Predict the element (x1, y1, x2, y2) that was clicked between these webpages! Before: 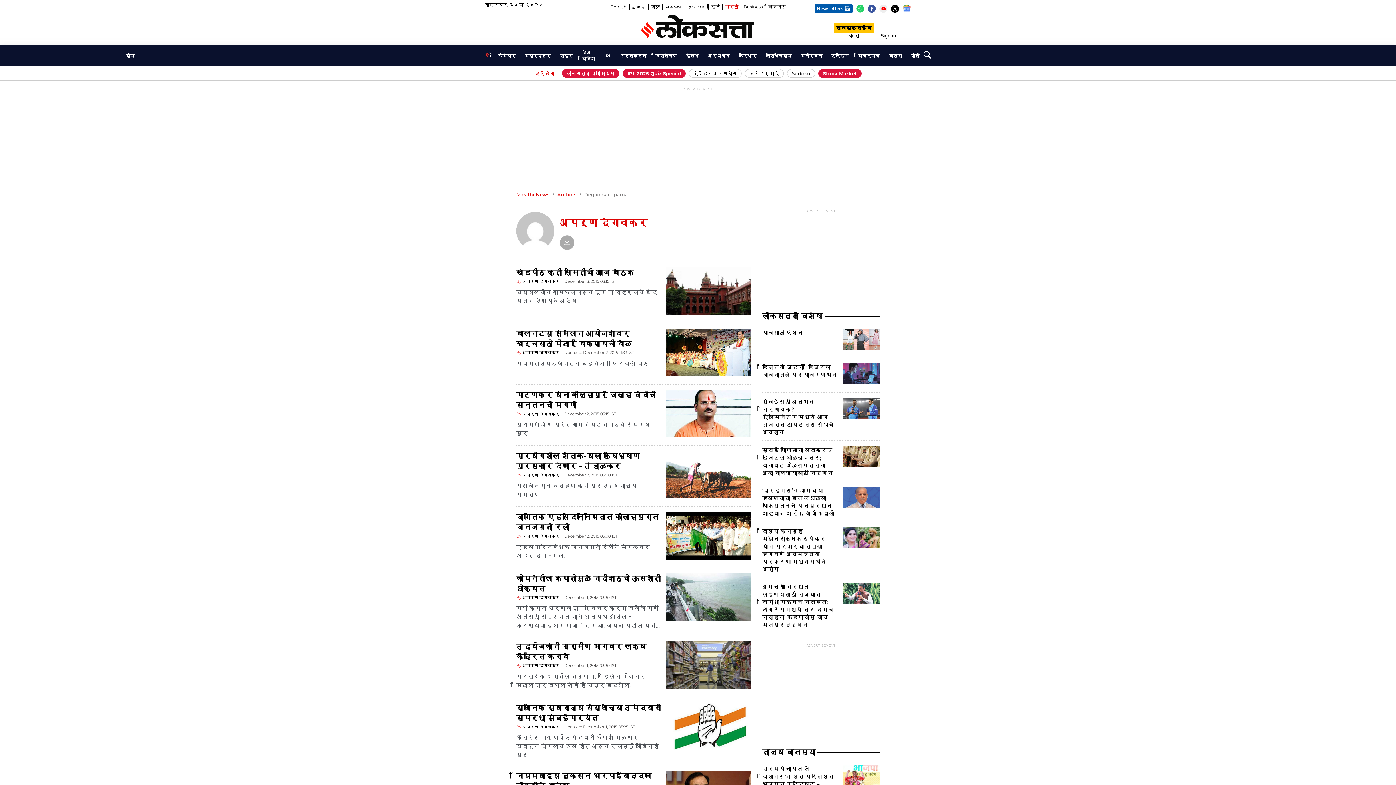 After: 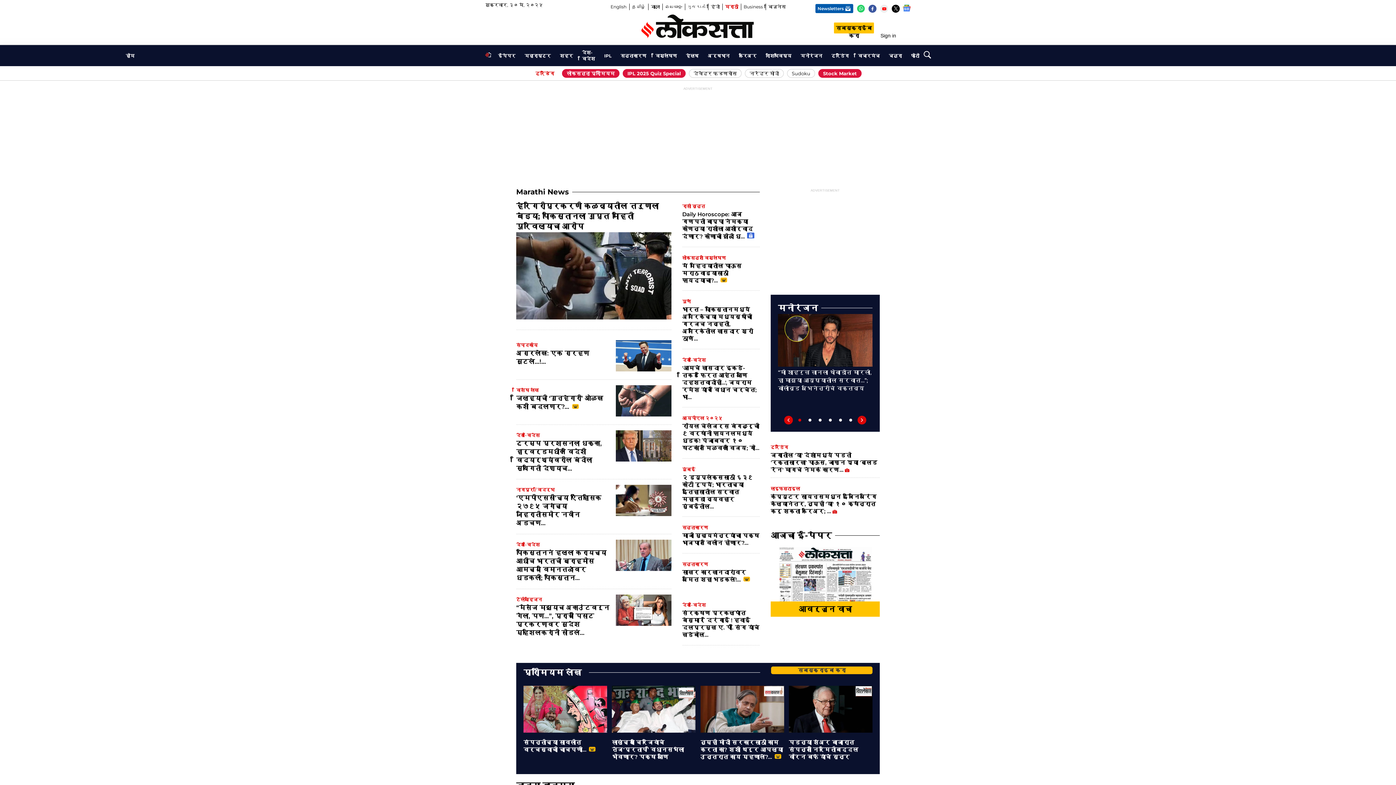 Action: label: Marathi News bbox: (516, 191, 549, 197)